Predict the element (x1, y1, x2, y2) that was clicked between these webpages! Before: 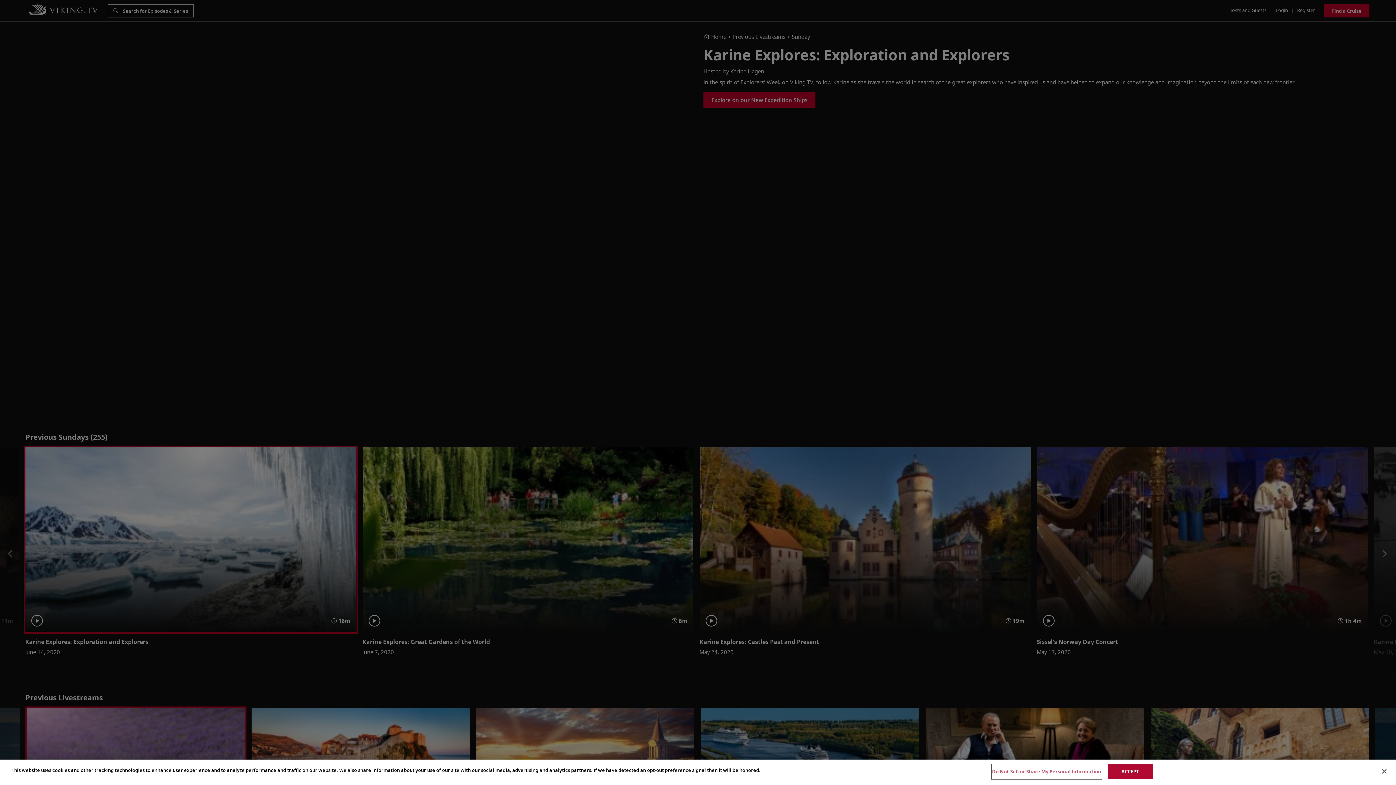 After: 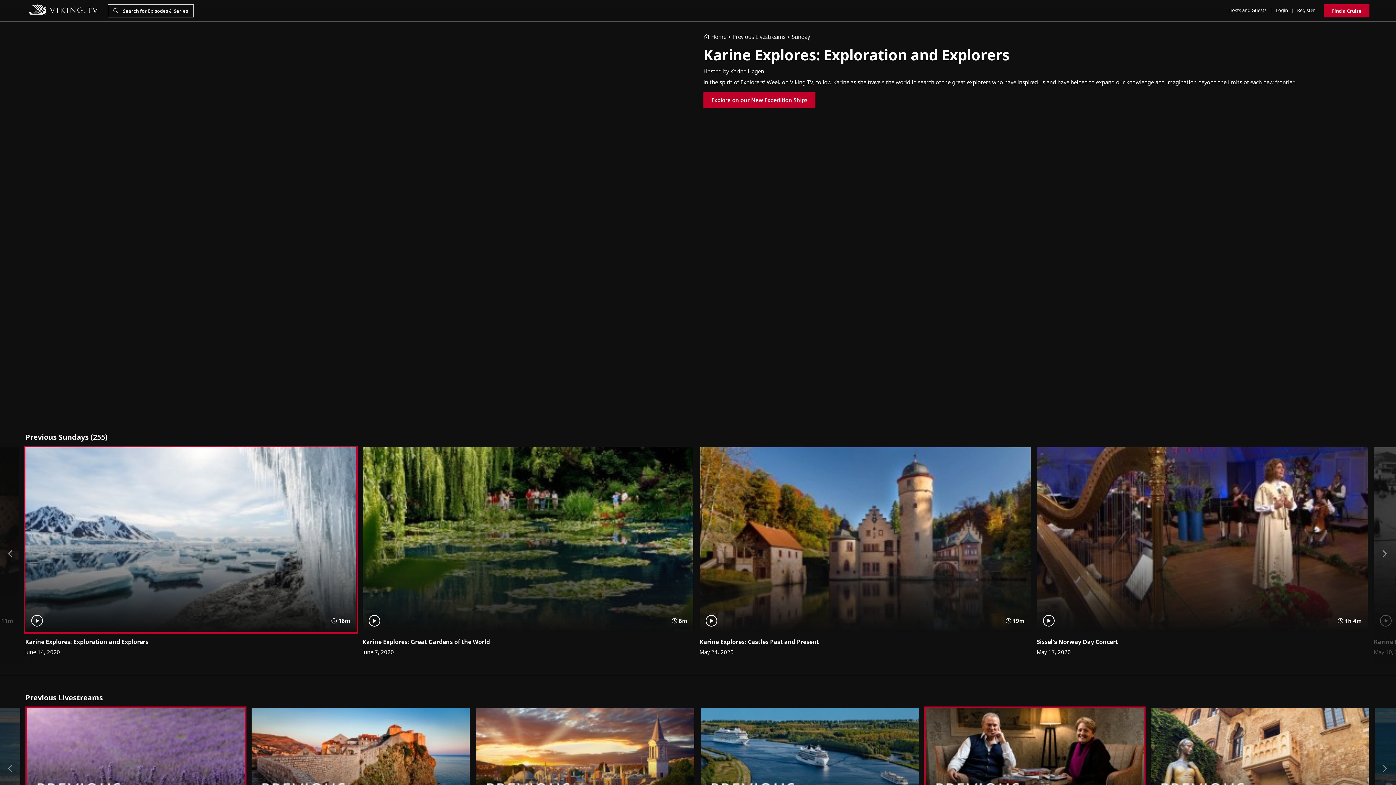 Action: label: ACCEPT bbox: (1107, 764, 1153, 779)